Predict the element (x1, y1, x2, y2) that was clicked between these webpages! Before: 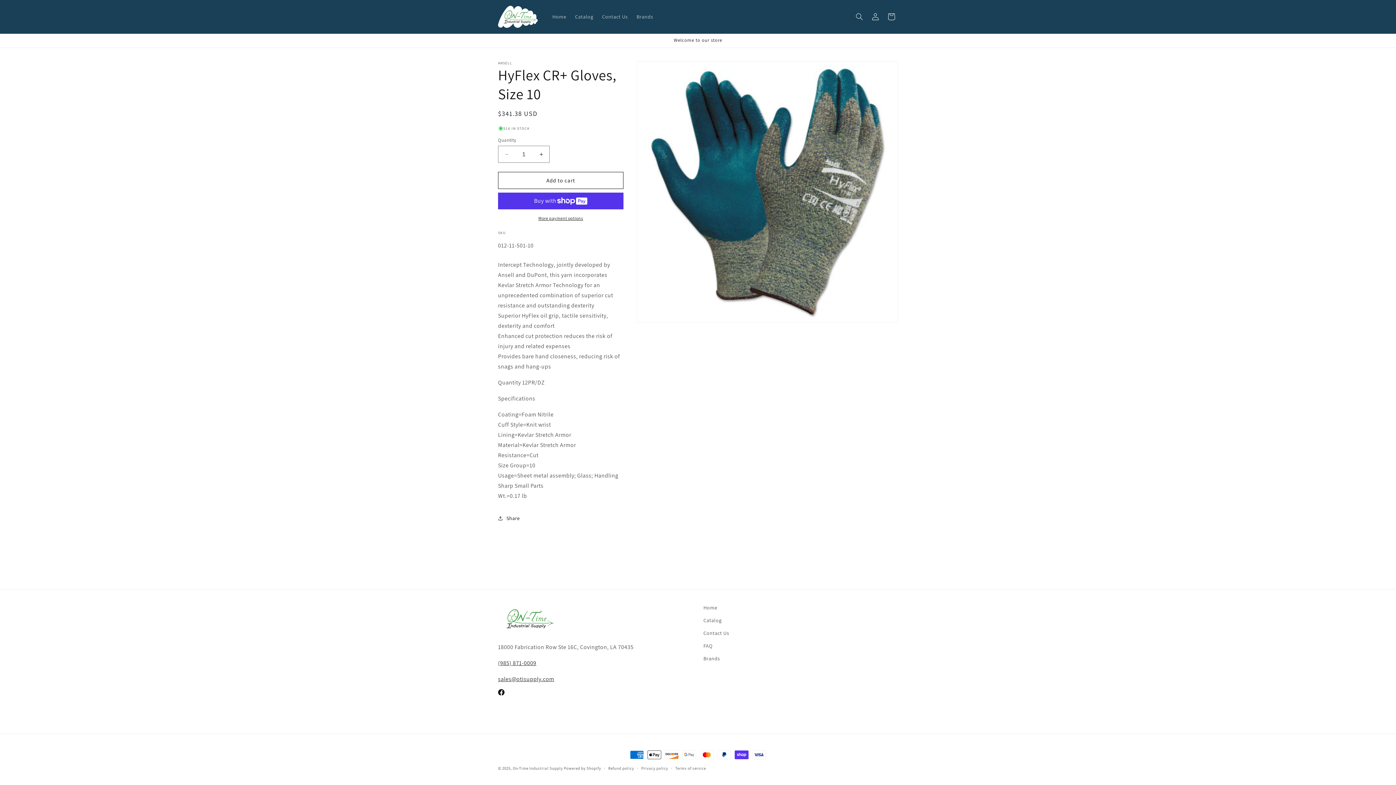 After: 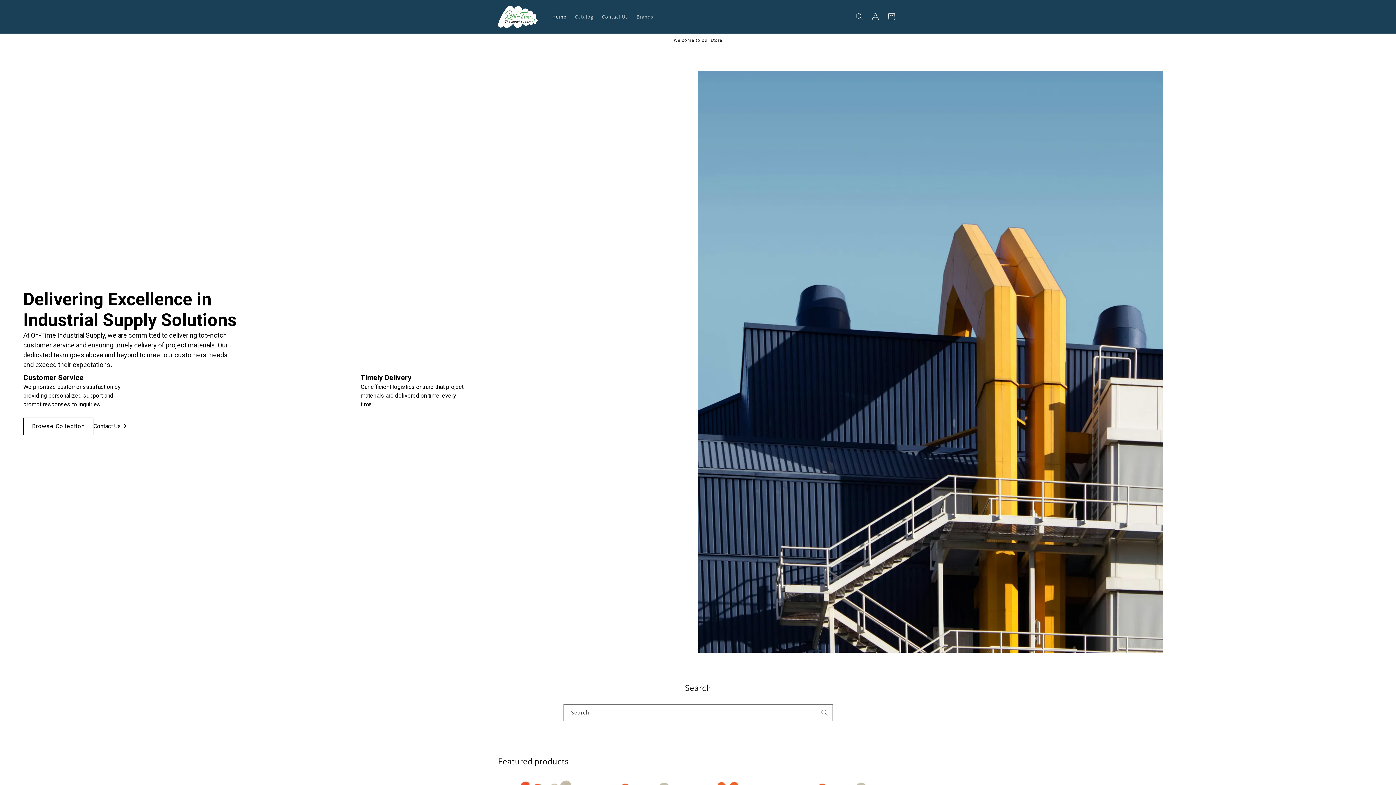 Action: label: Home bbox: (703, 603, 717, 614)